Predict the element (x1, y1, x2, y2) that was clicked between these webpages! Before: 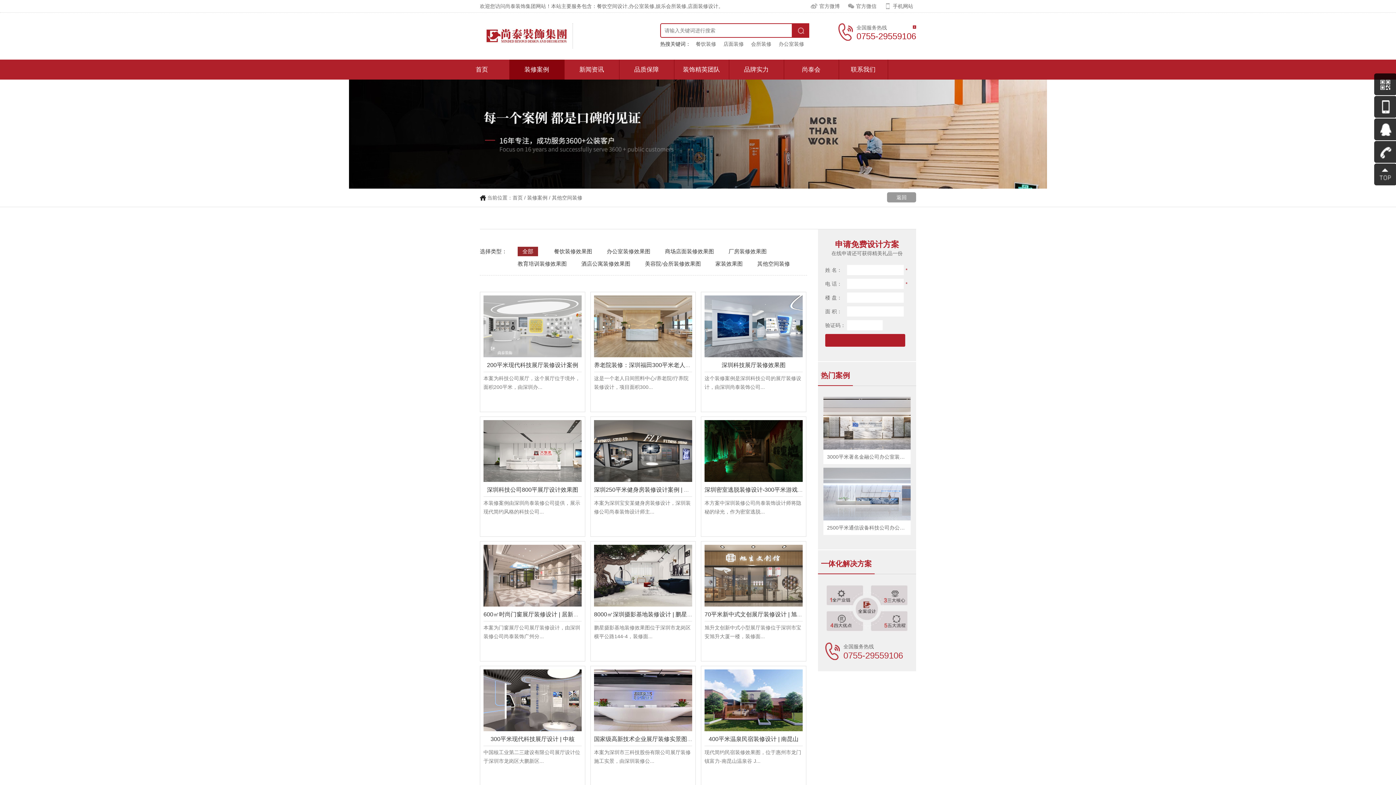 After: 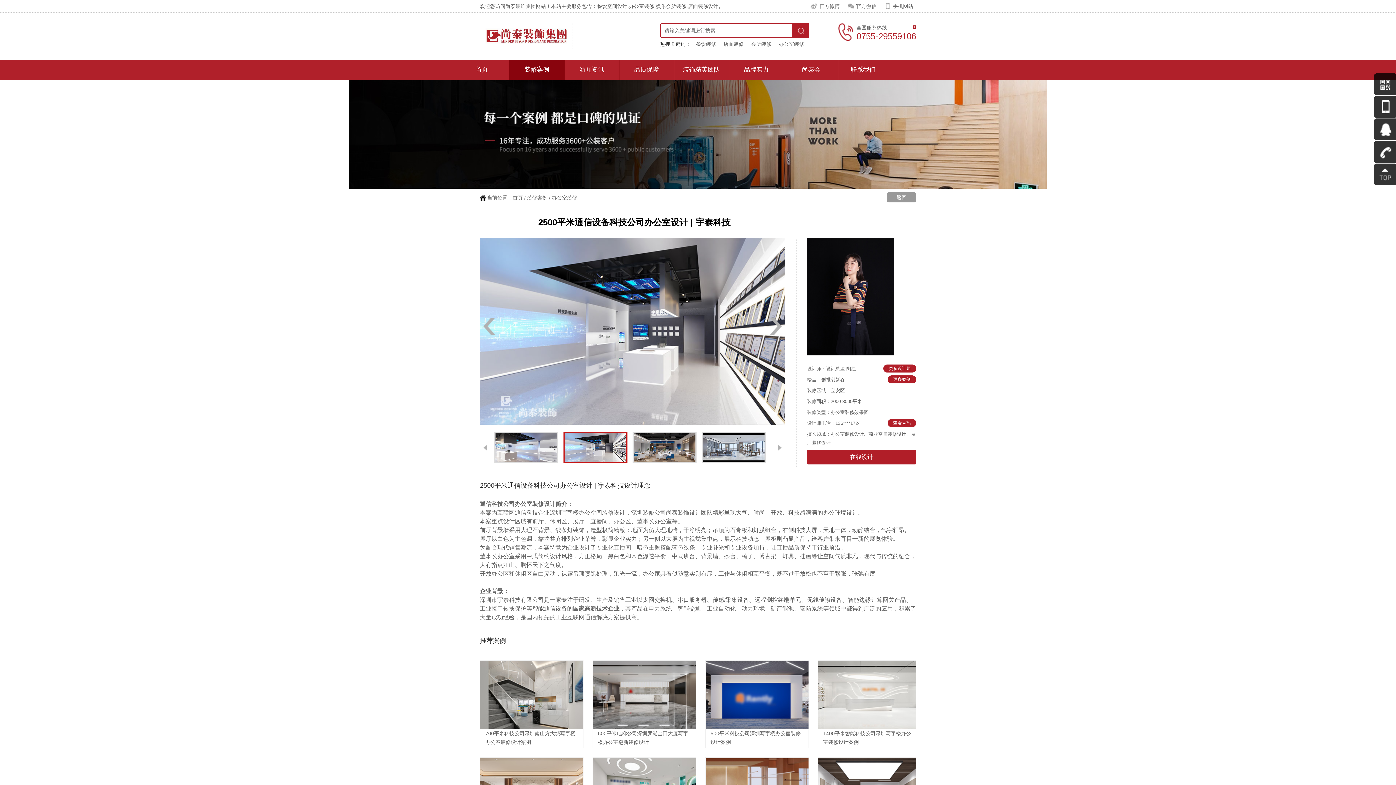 Action: bbox: (823, 468, 910, 535) label: 2500平米通信设备科技公司办公室设计 | 宇泰科技